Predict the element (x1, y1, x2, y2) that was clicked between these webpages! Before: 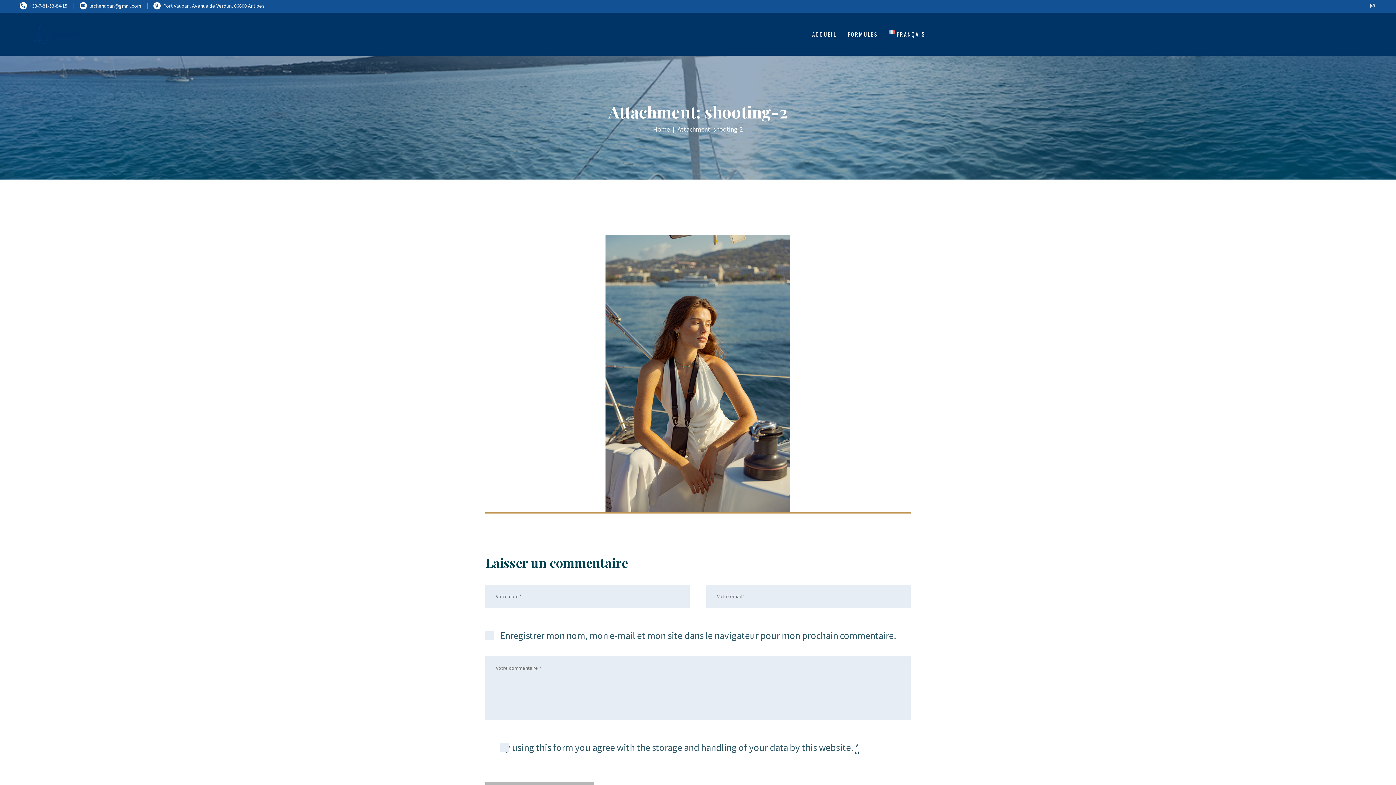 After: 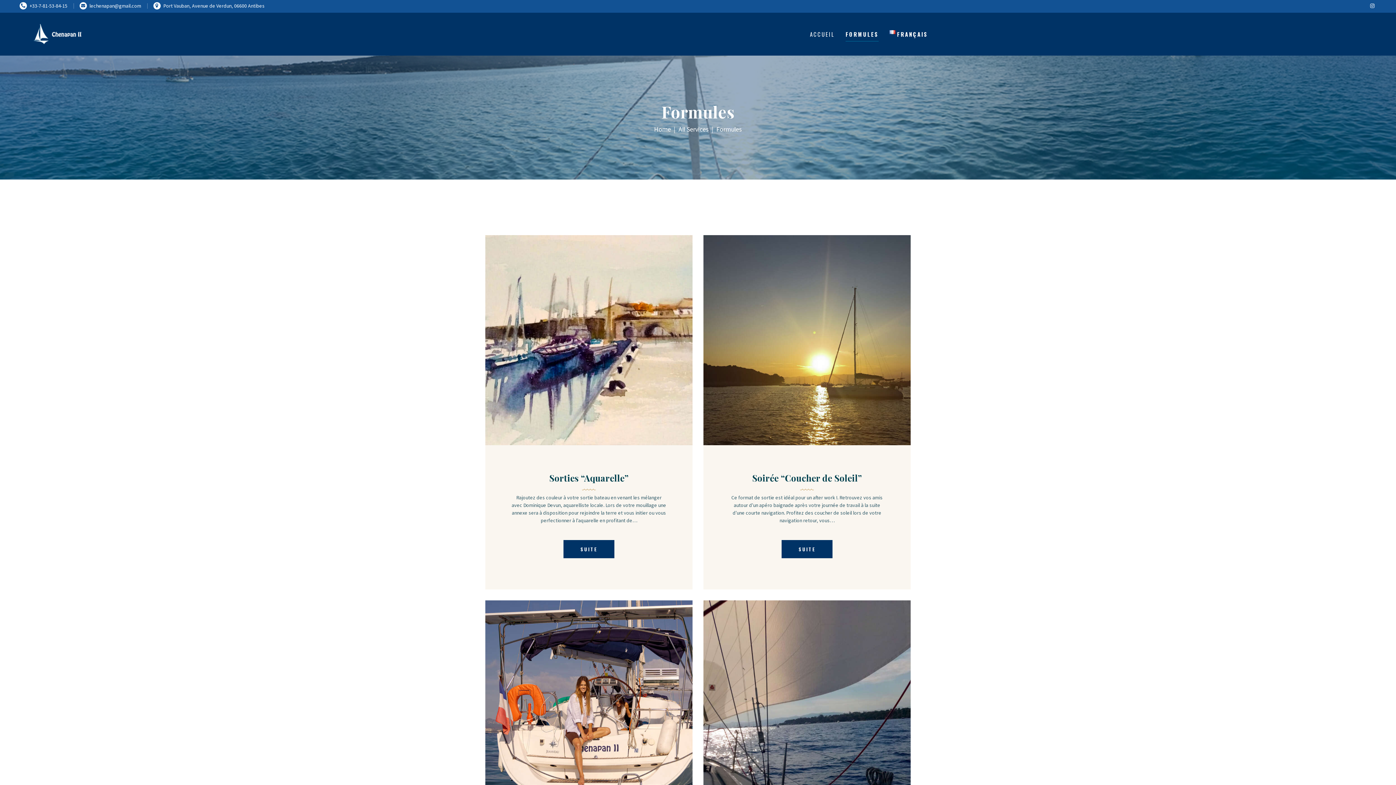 Action: label: FORMULES bbox: (842, 24, 884, 43)